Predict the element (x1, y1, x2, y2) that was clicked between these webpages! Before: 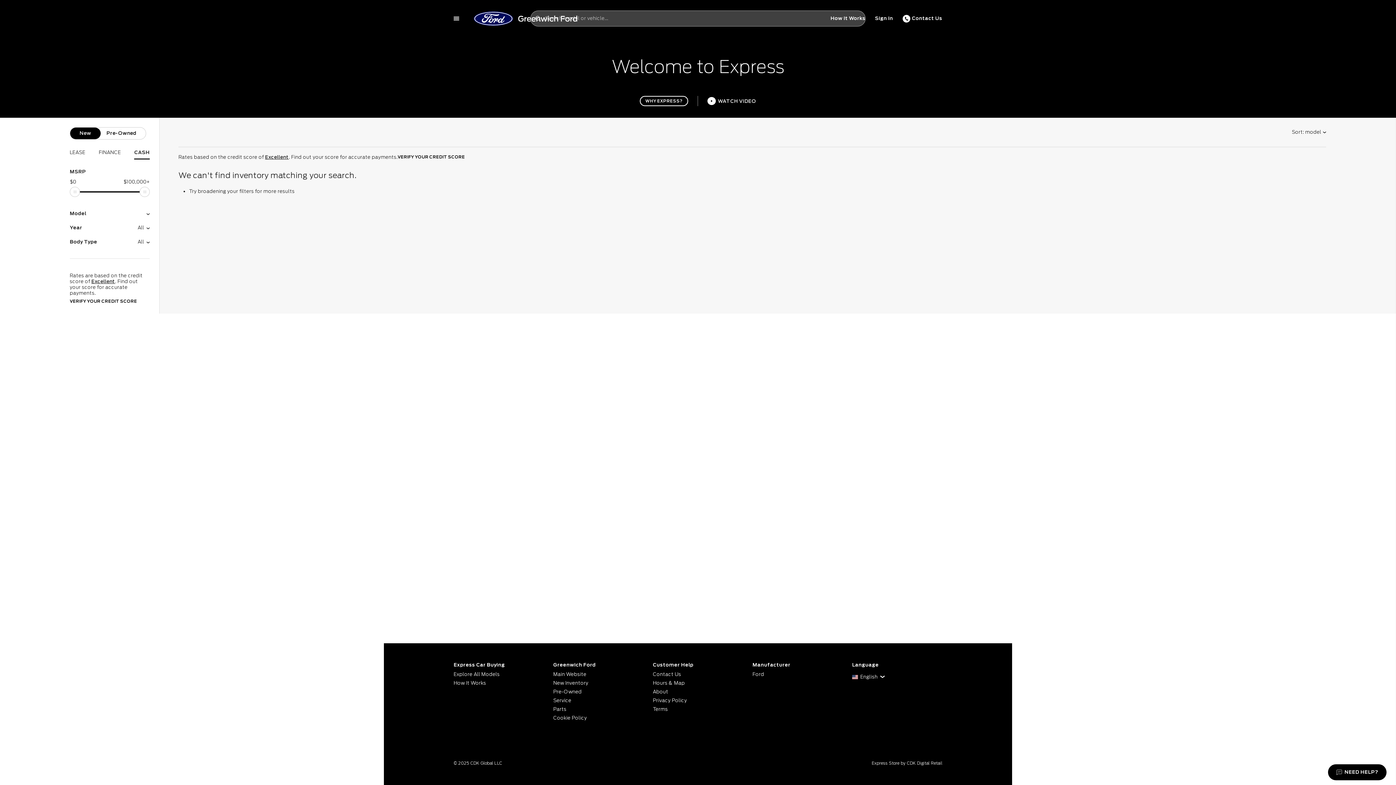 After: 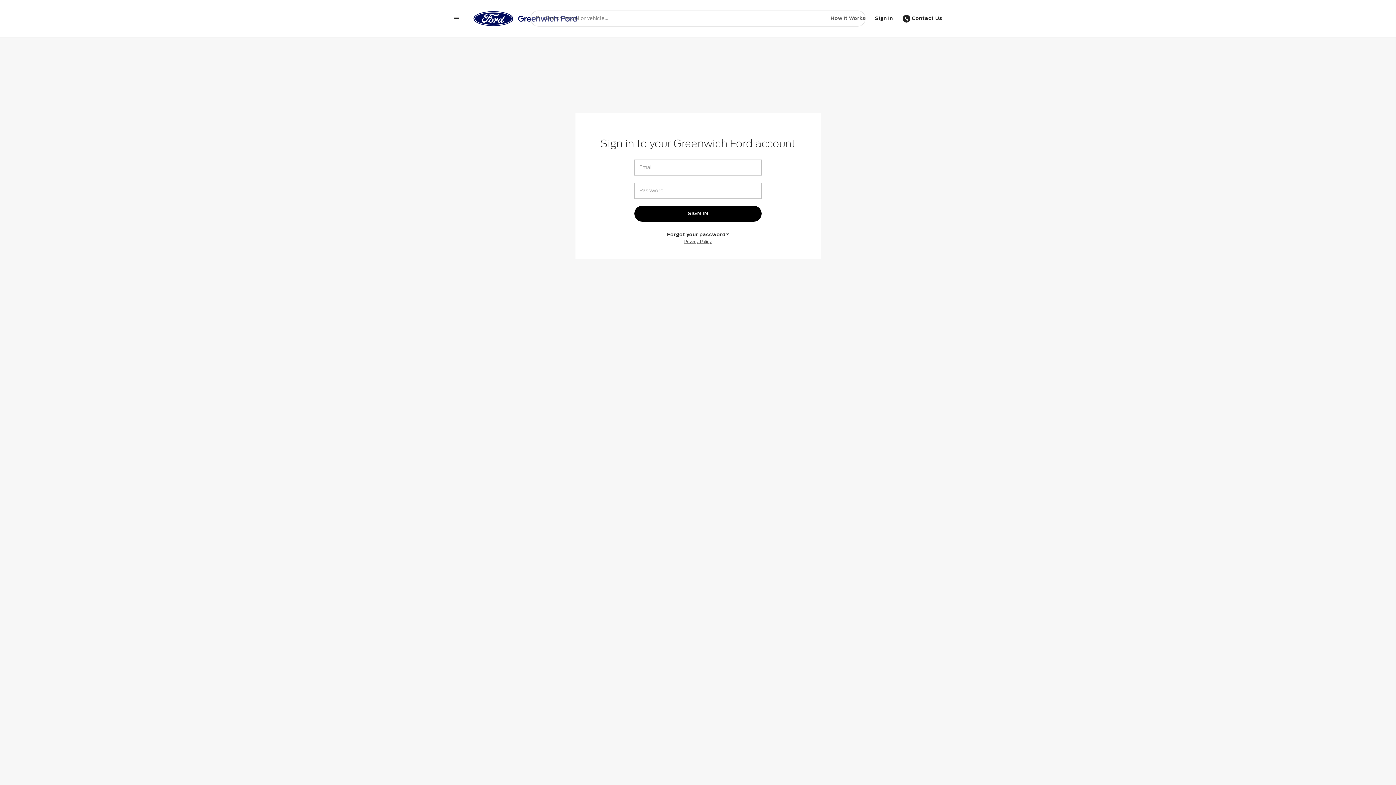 Action: label: Sign In bbox: (870, 10, 898, 26)